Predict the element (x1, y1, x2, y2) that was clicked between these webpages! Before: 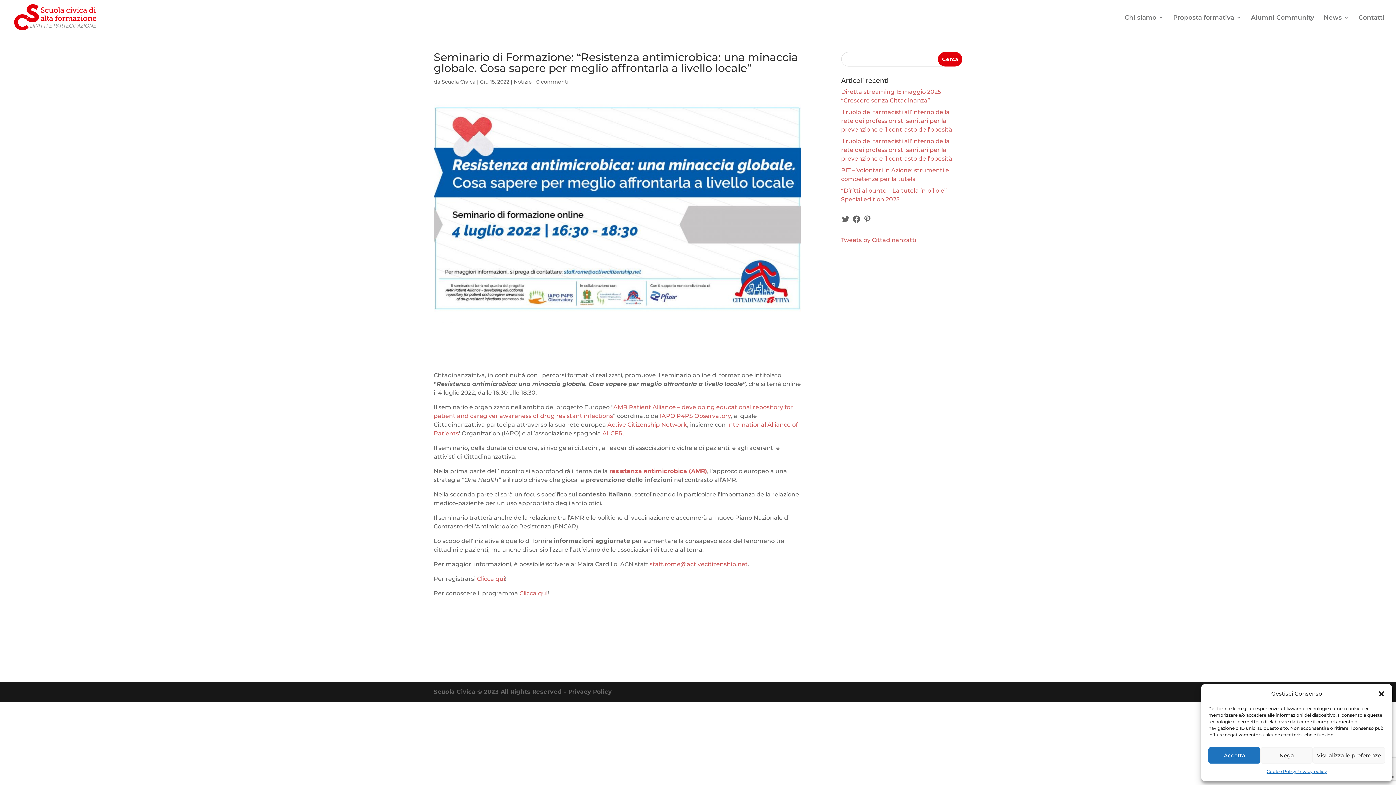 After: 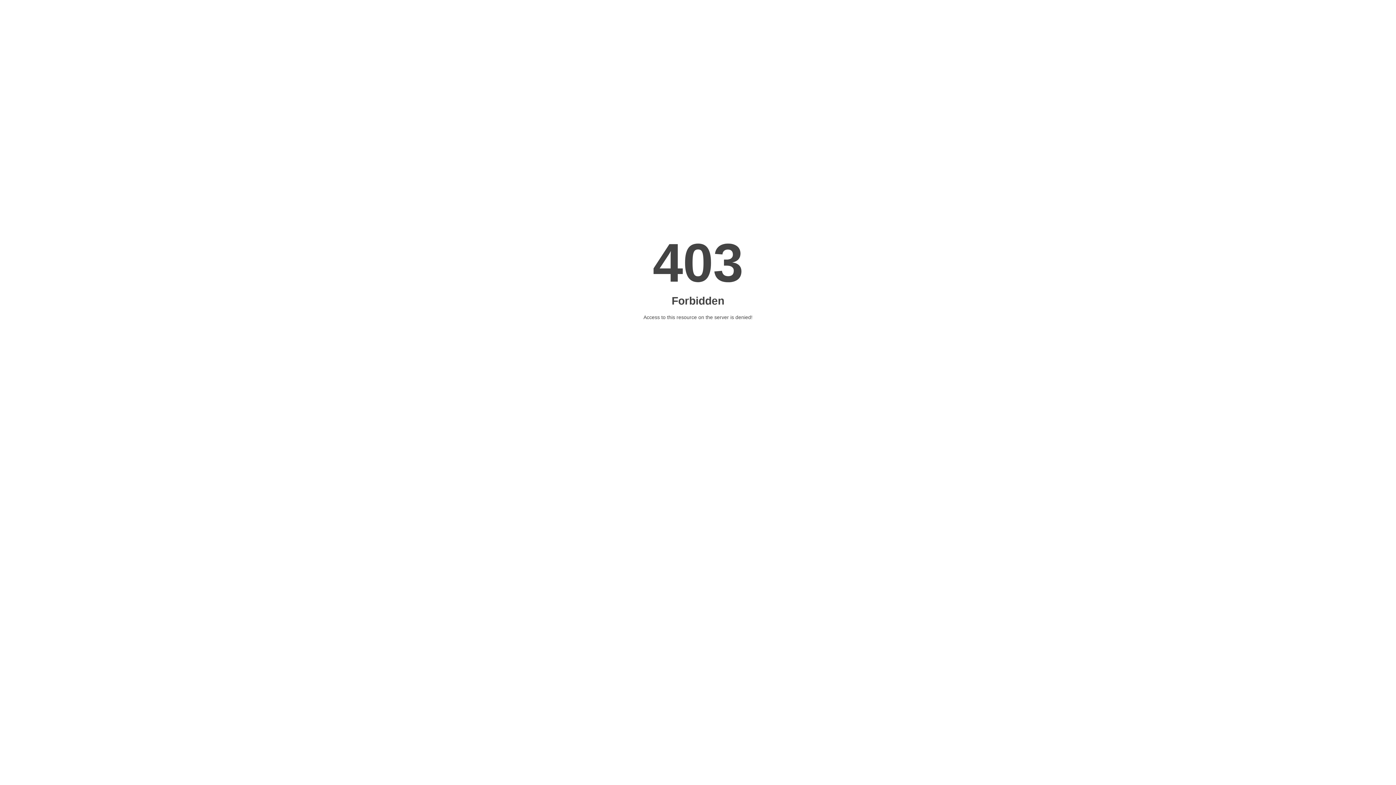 Action: bbox: (727, 421, 798, 428) label: International Alliance of 